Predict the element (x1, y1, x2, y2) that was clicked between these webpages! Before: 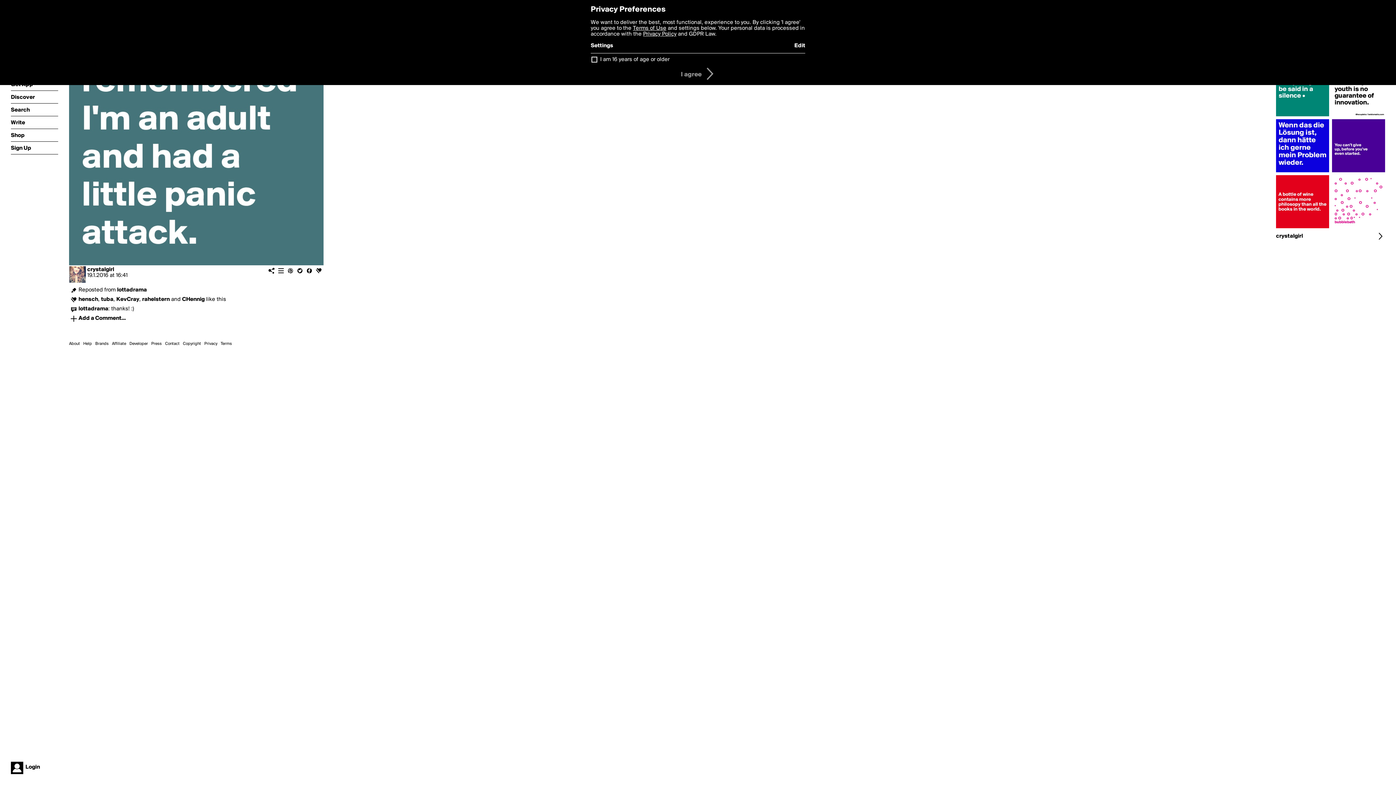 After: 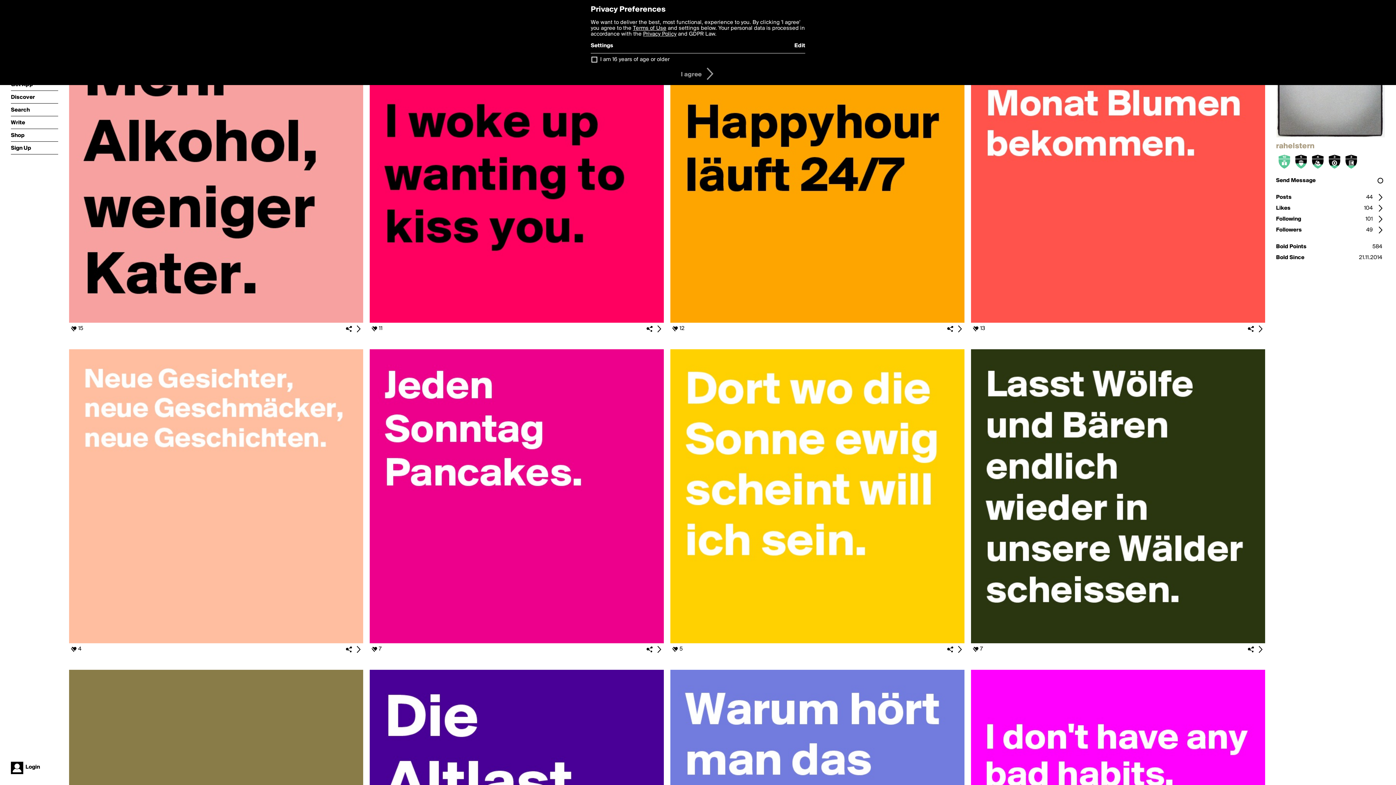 Action: bbox: (142, 296, 169, 302) label: rahelstern